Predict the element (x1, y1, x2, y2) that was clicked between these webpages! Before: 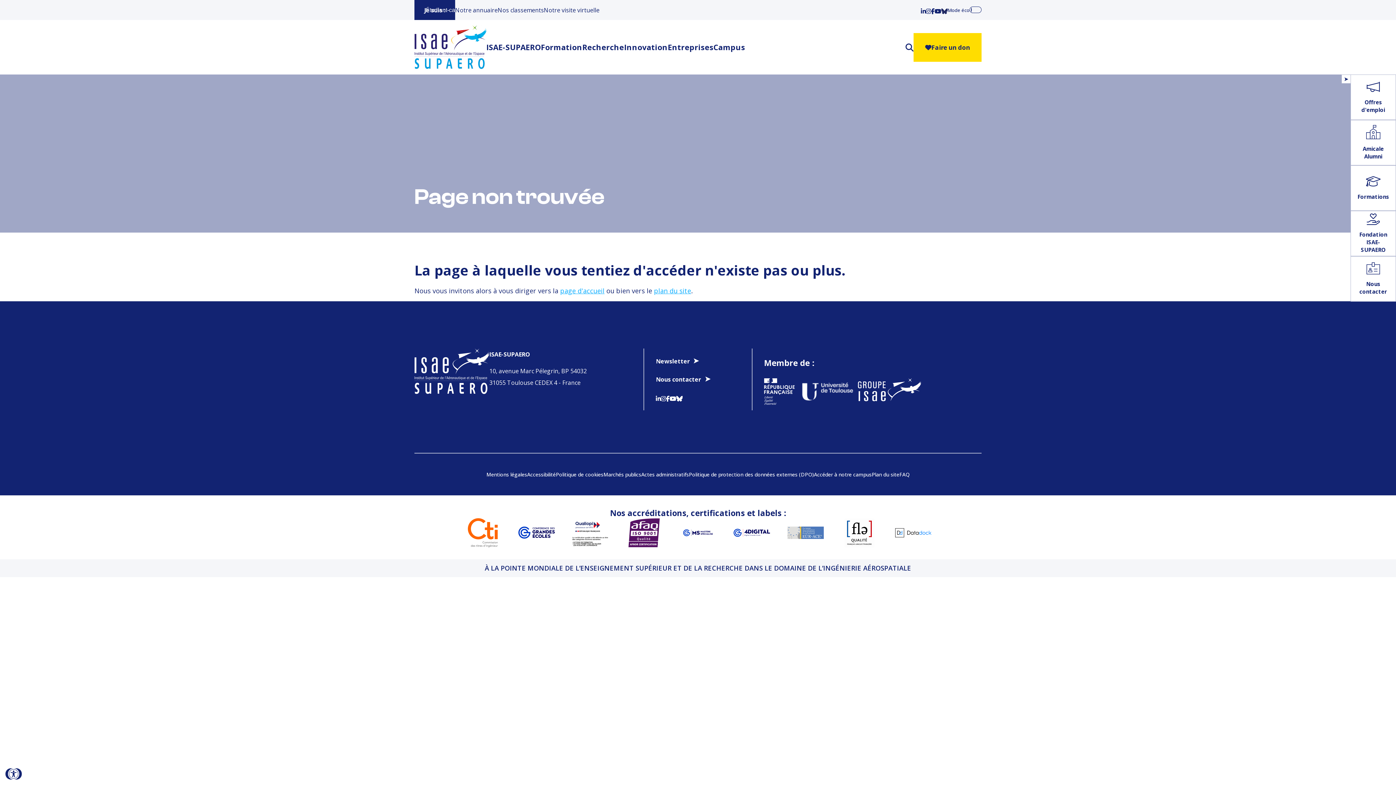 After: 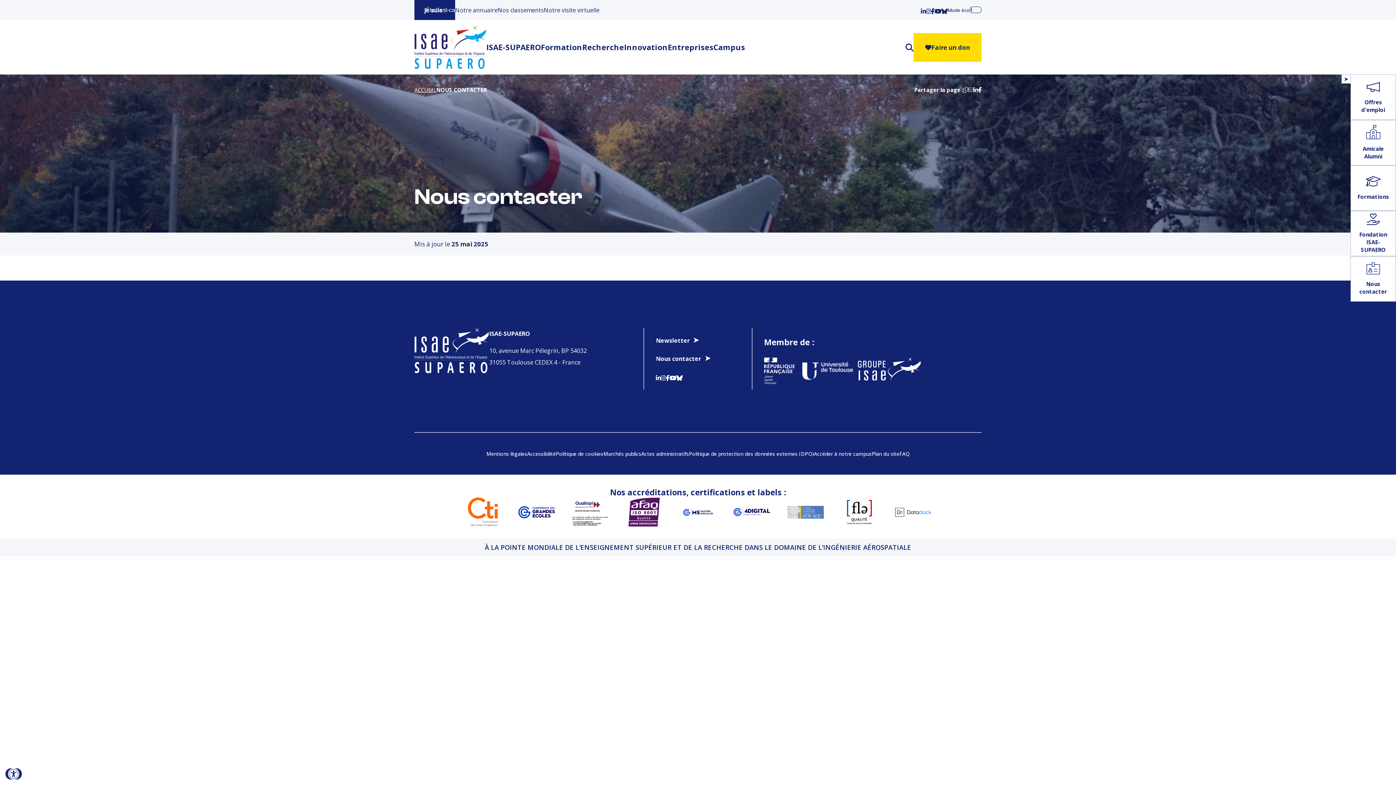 Action: bbox: (1350, 256, 1396, 301) label: Nous contacter